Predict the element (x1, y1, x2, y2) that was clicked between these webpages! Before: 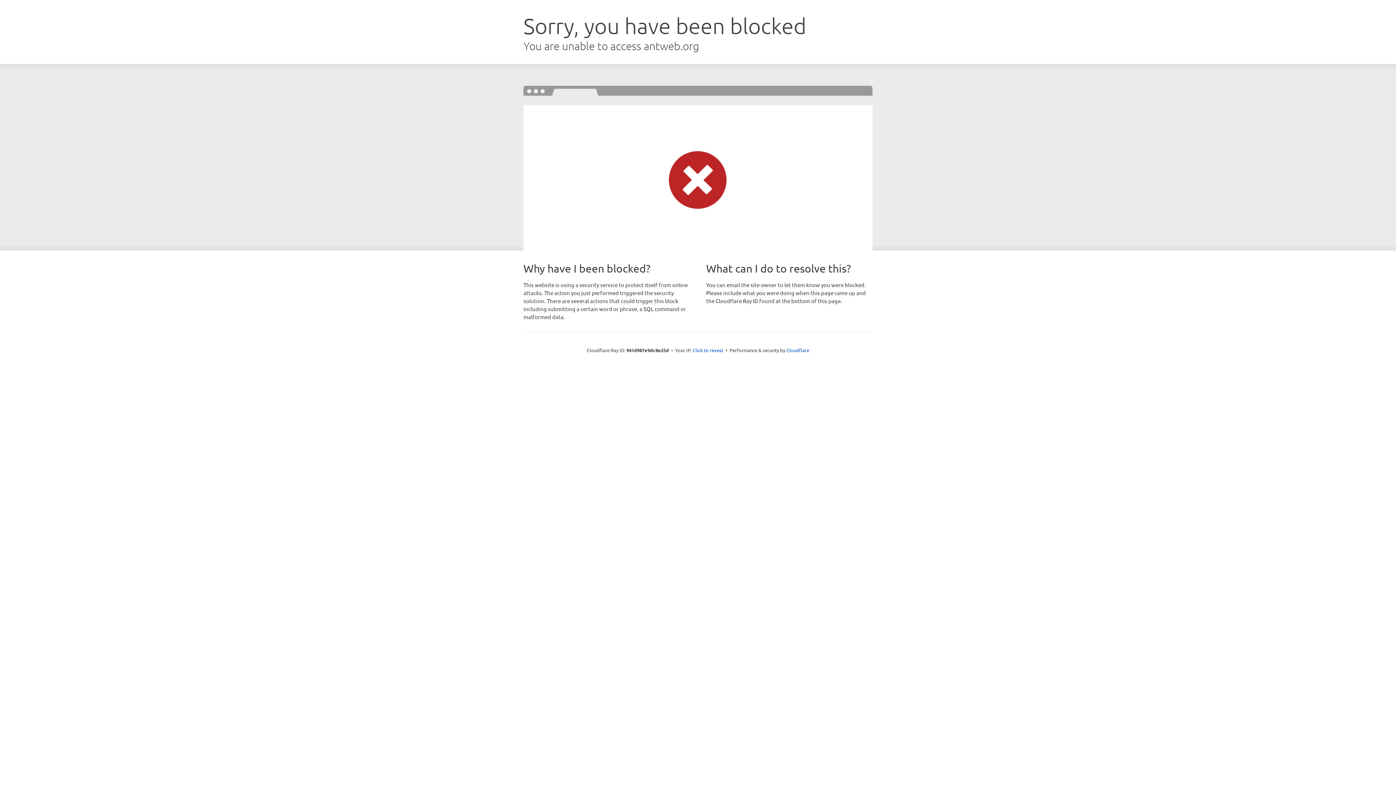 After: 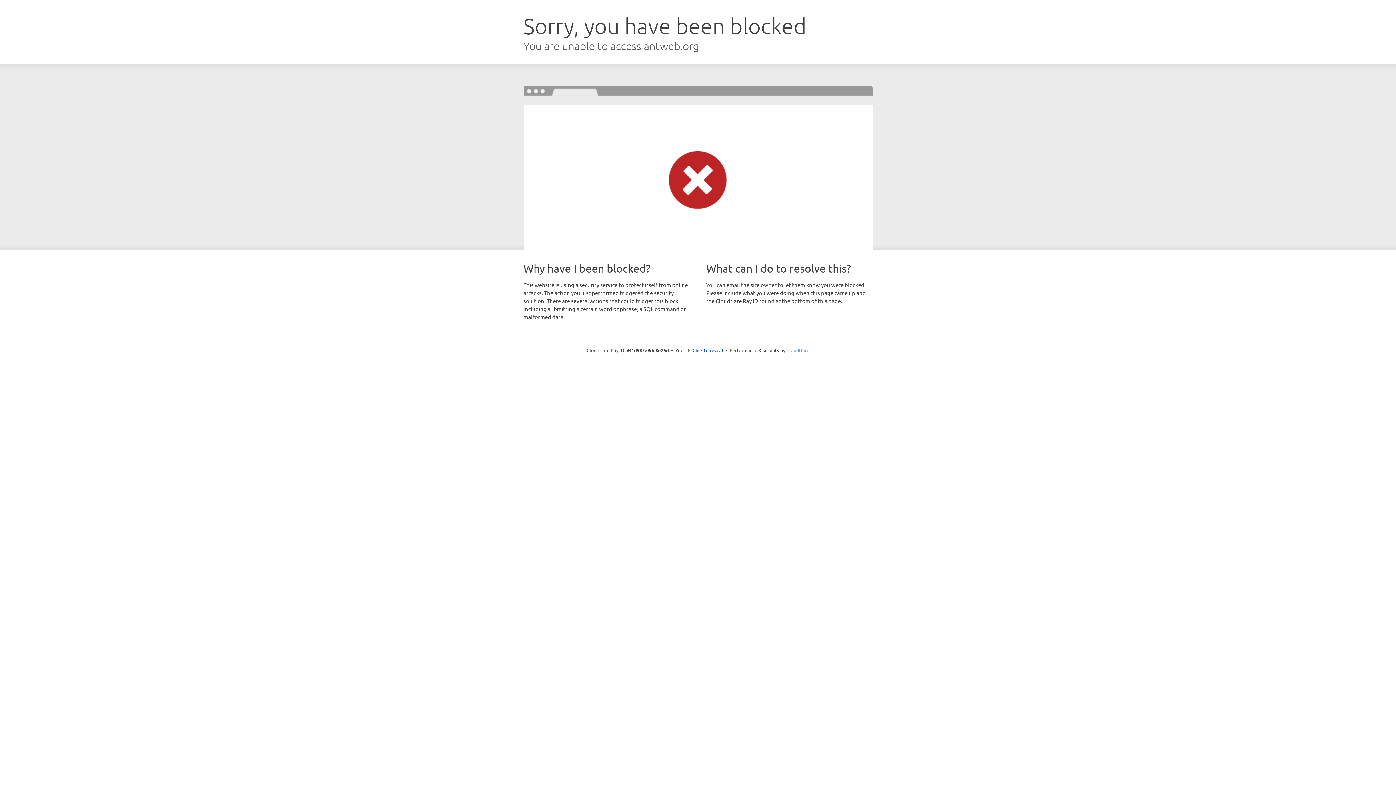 Action: bbox: (786, 347, 809, 353) label: Cloudflare